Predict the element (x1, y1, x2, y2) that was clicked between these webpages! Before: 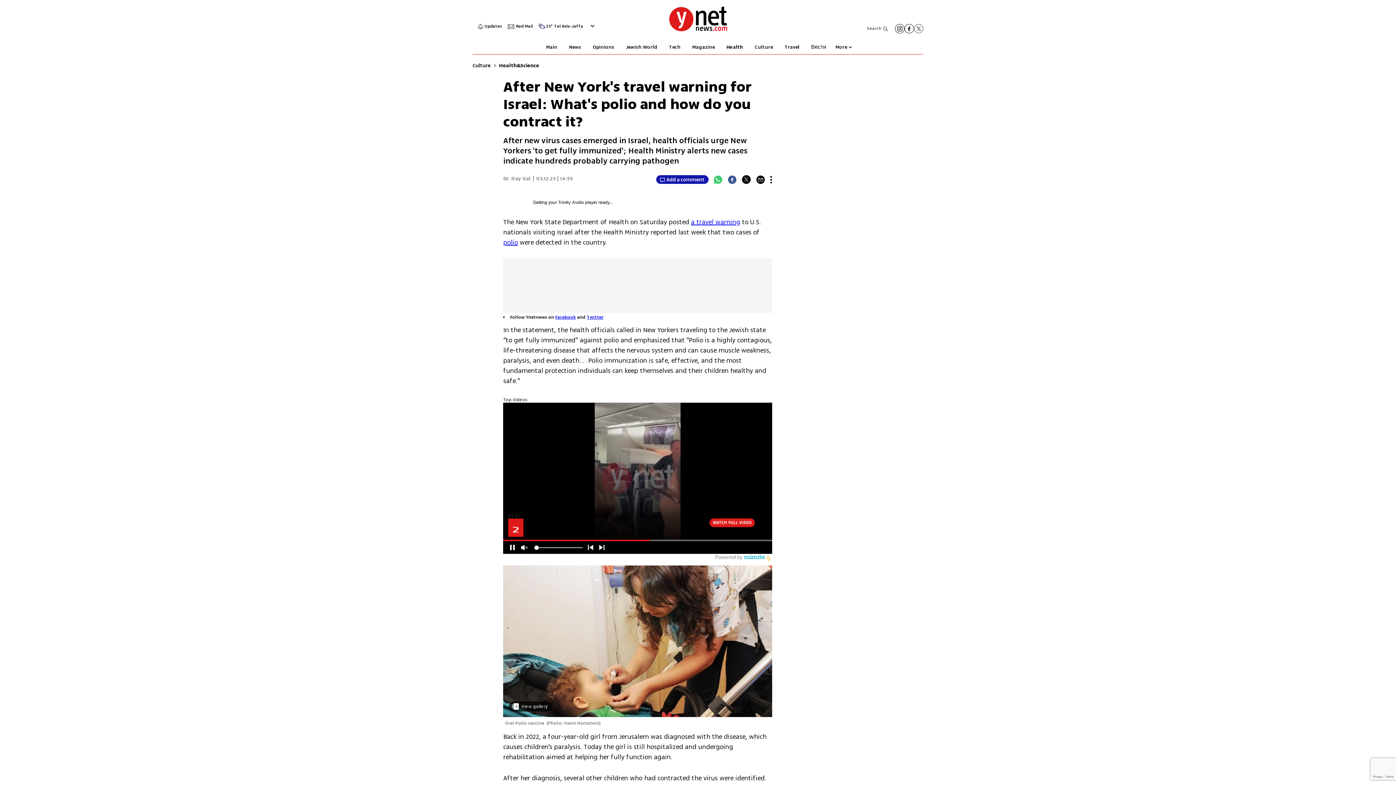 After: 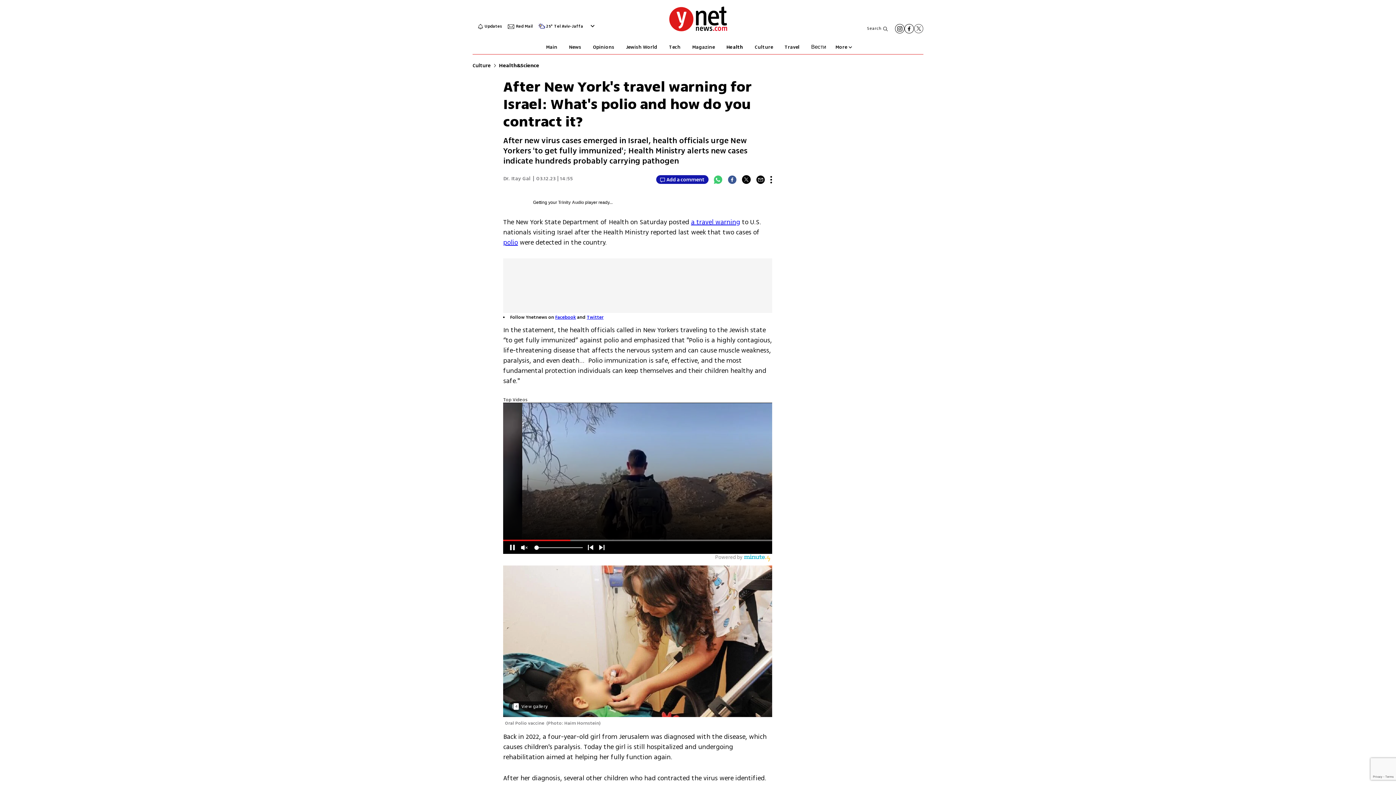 Action: bbox: (904, 24, 914, 33) label: פייסבוק